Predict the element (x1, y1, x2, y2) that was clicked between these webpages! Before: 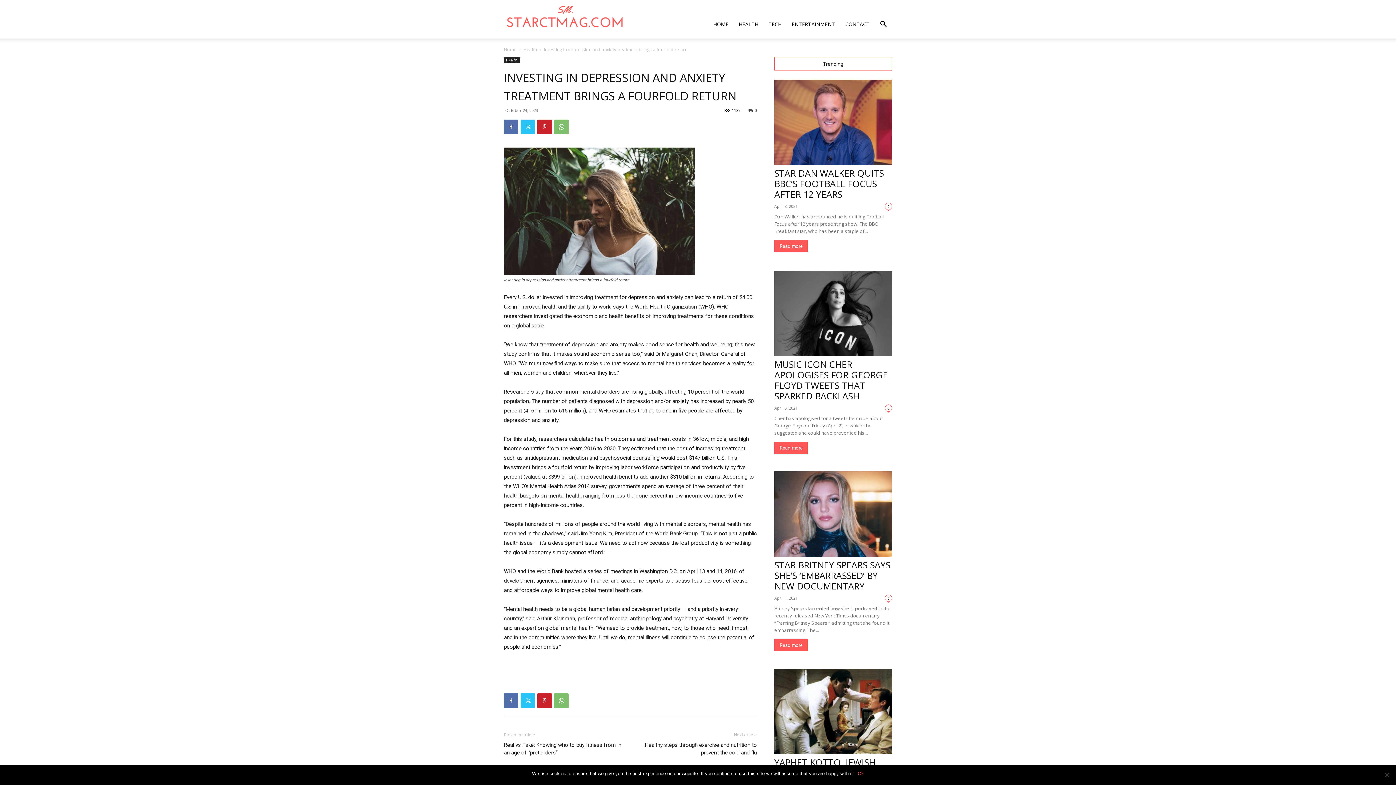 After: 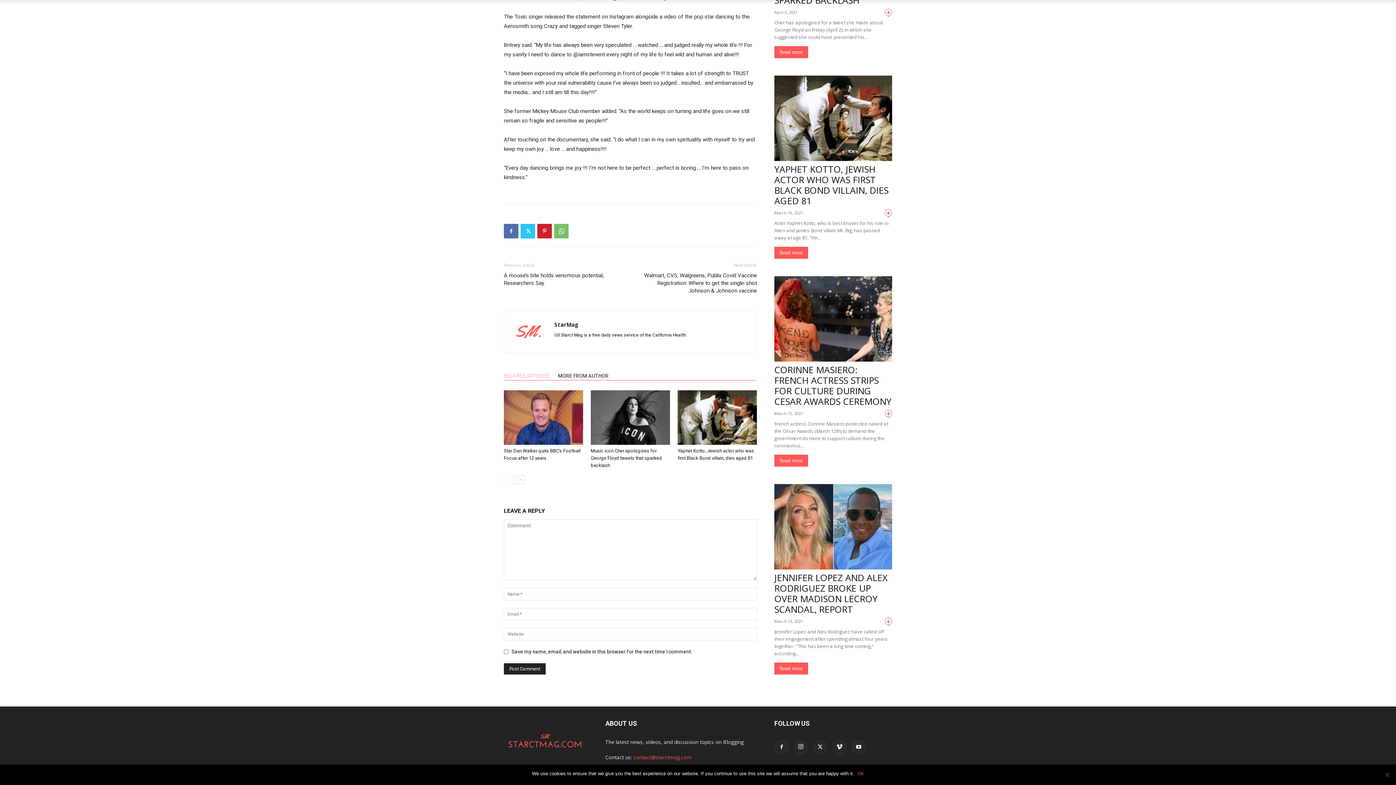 Action: bbox: (885, 594, 892, 602) label: 0